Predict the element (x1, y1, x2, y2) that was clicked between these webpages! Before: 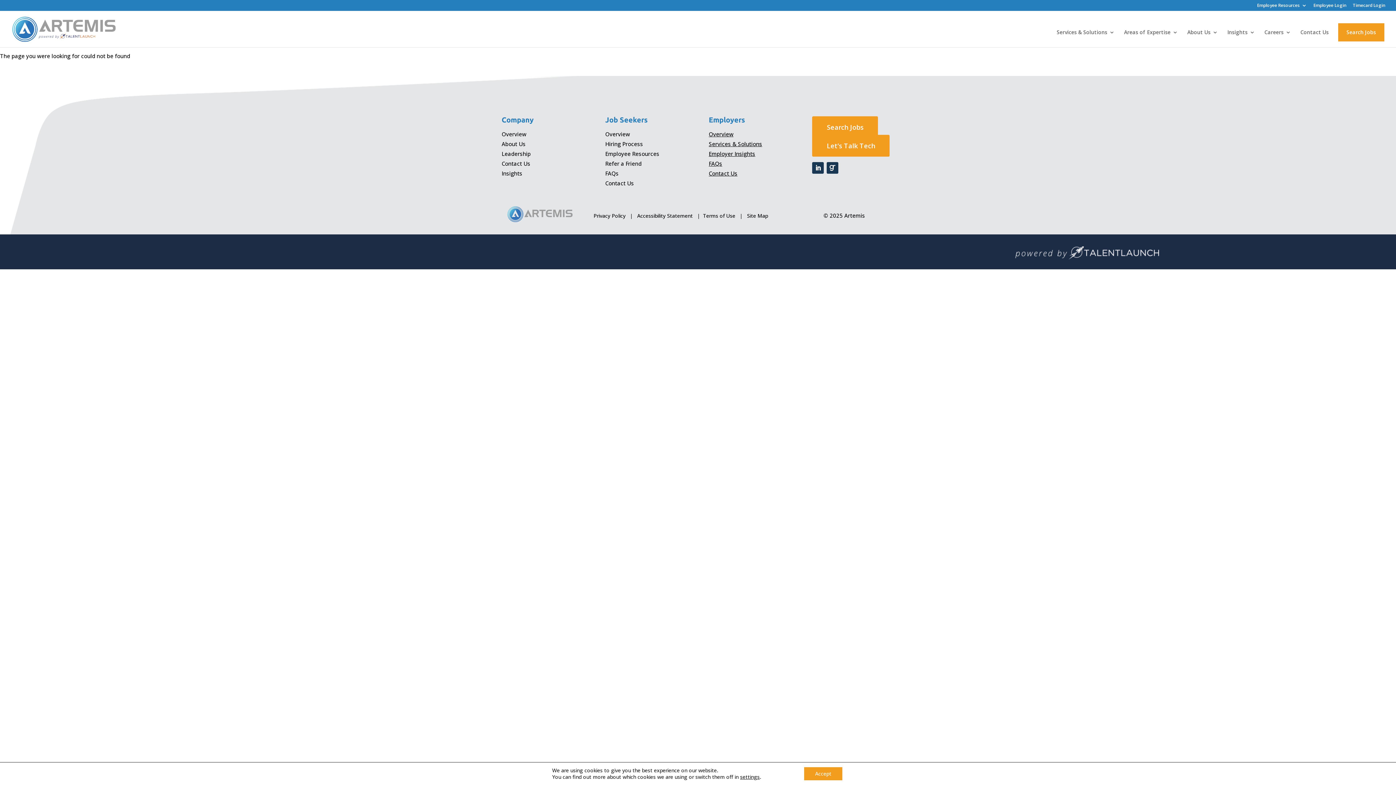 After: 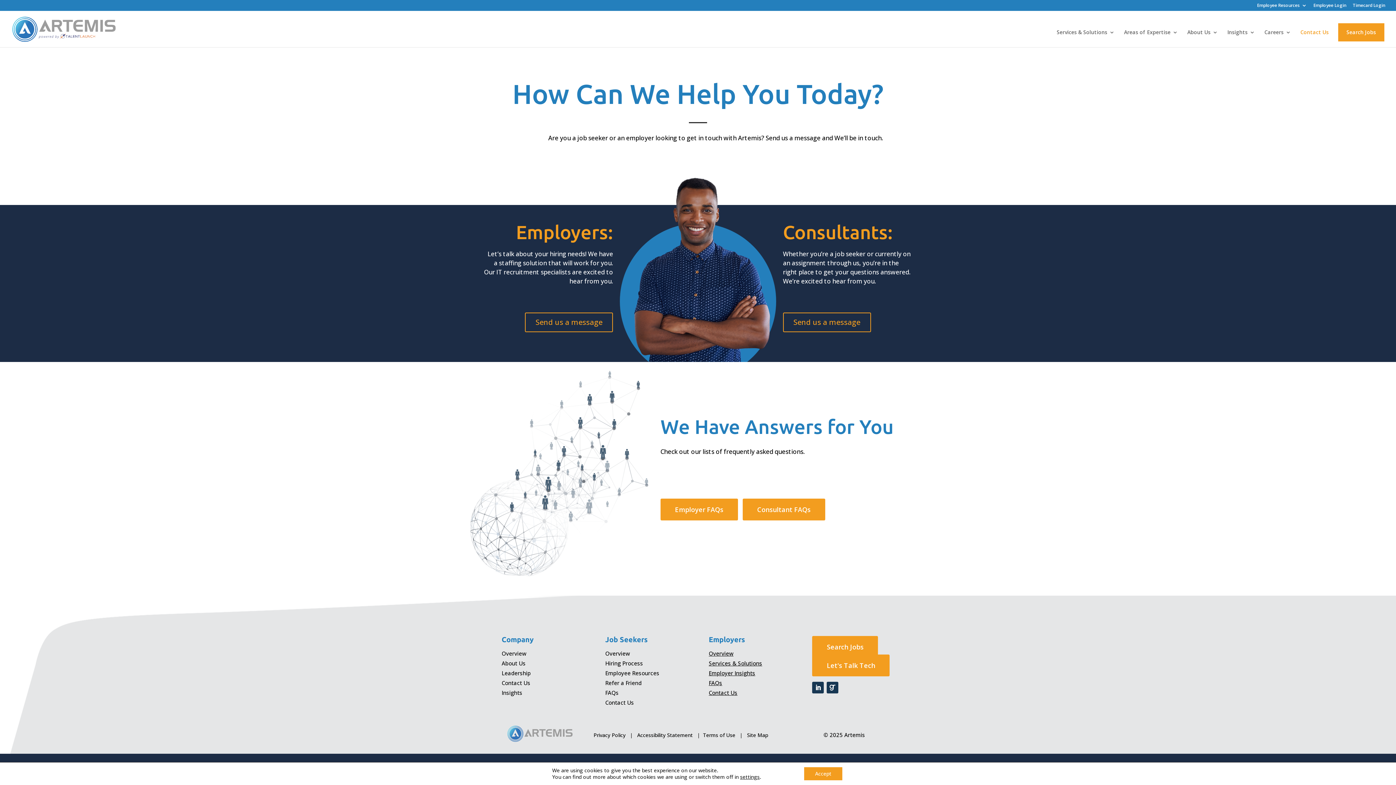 Action: bbox: (1300, 29, 1329, 47) label: Contact Us